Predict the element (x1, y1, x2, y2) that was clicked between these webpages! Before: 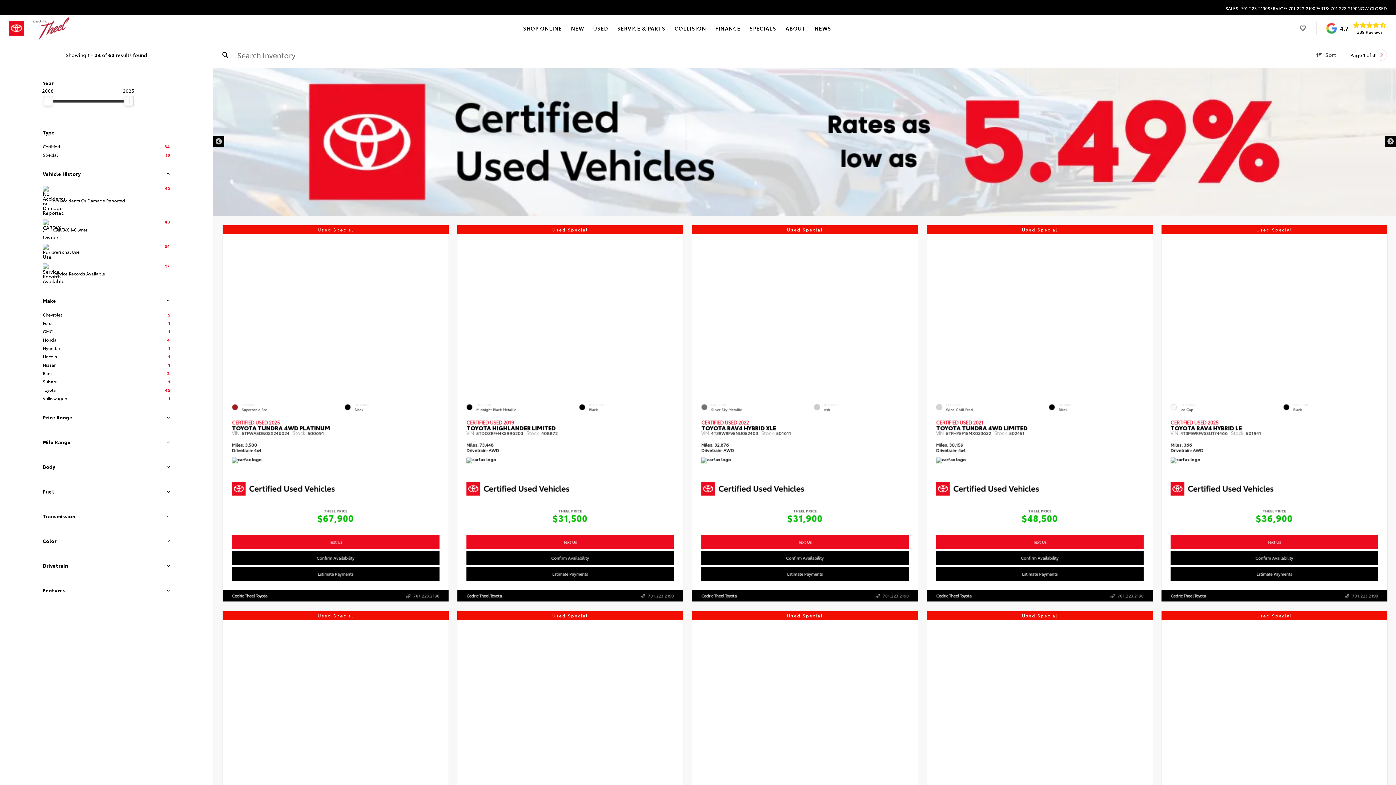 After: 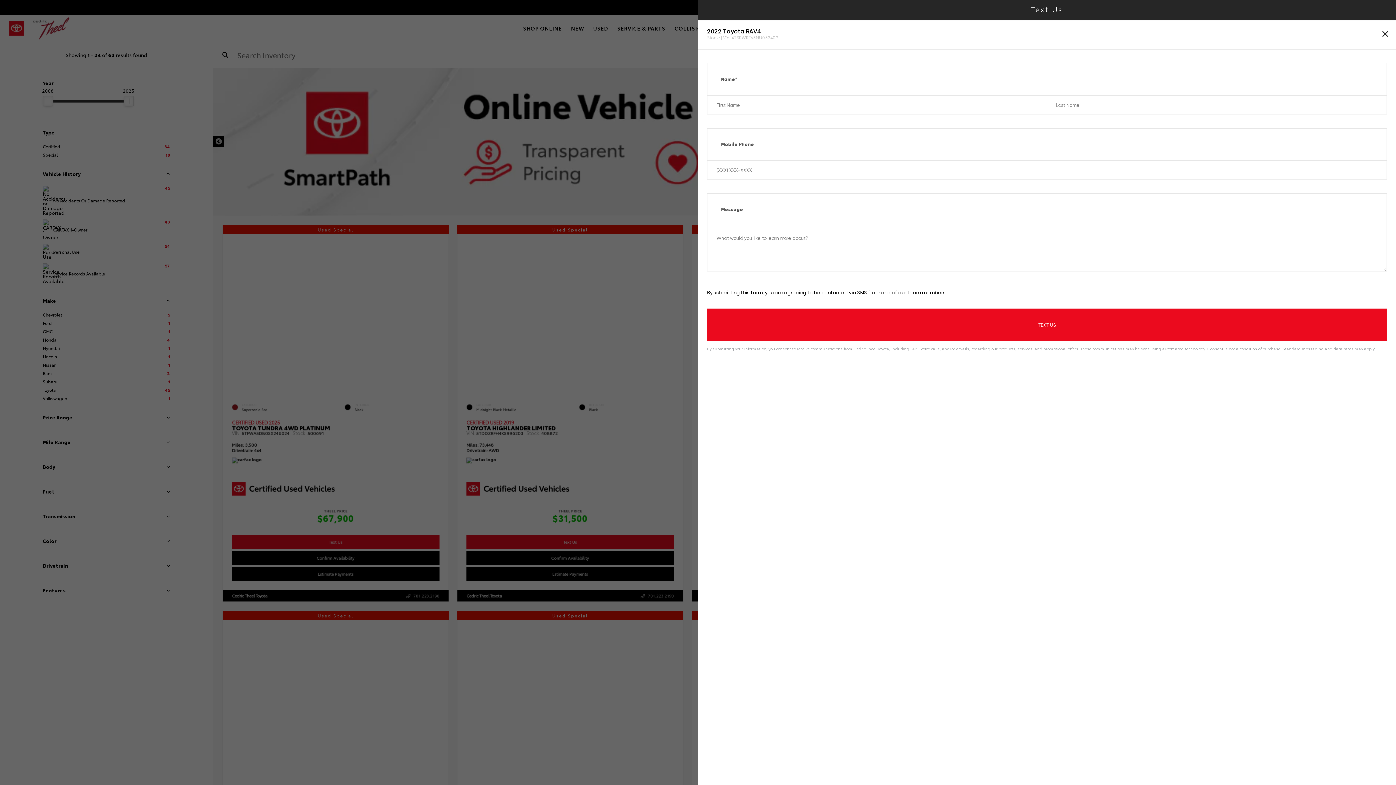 Action: label: Text Us bbox: (701, 535, 908, 549)